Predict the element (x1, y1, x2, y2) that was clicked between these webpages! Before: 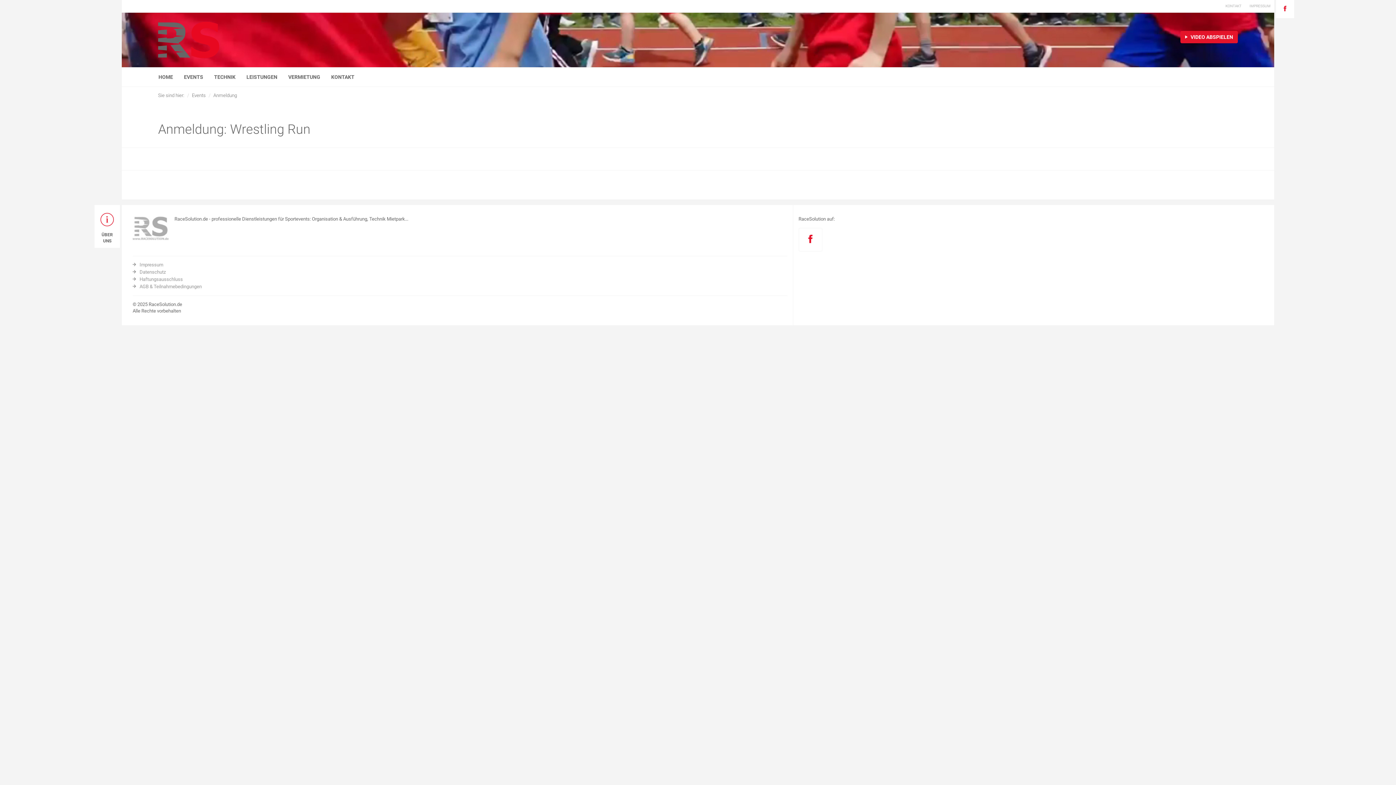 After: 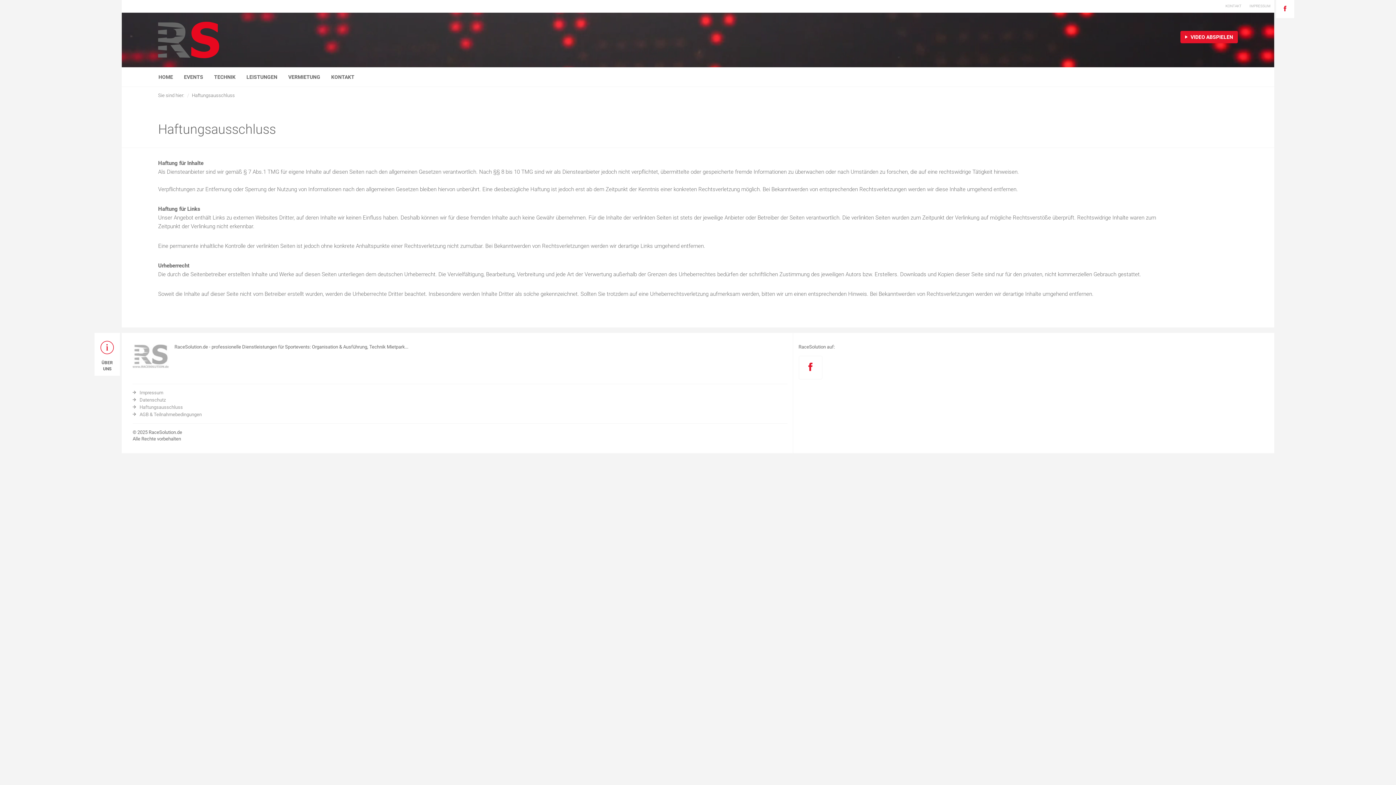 Action: bbox: (132, 276, 787, 282) label: Haftungsausschluss